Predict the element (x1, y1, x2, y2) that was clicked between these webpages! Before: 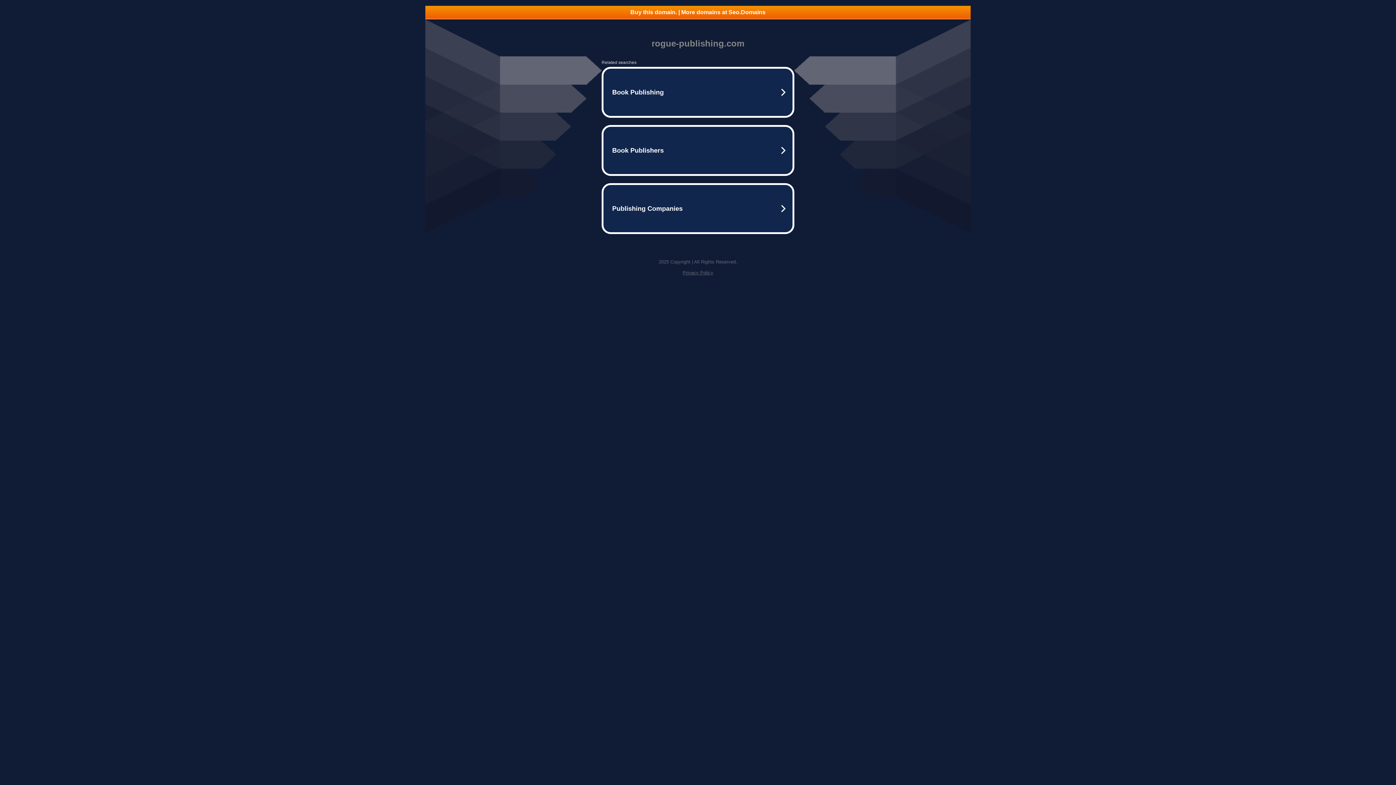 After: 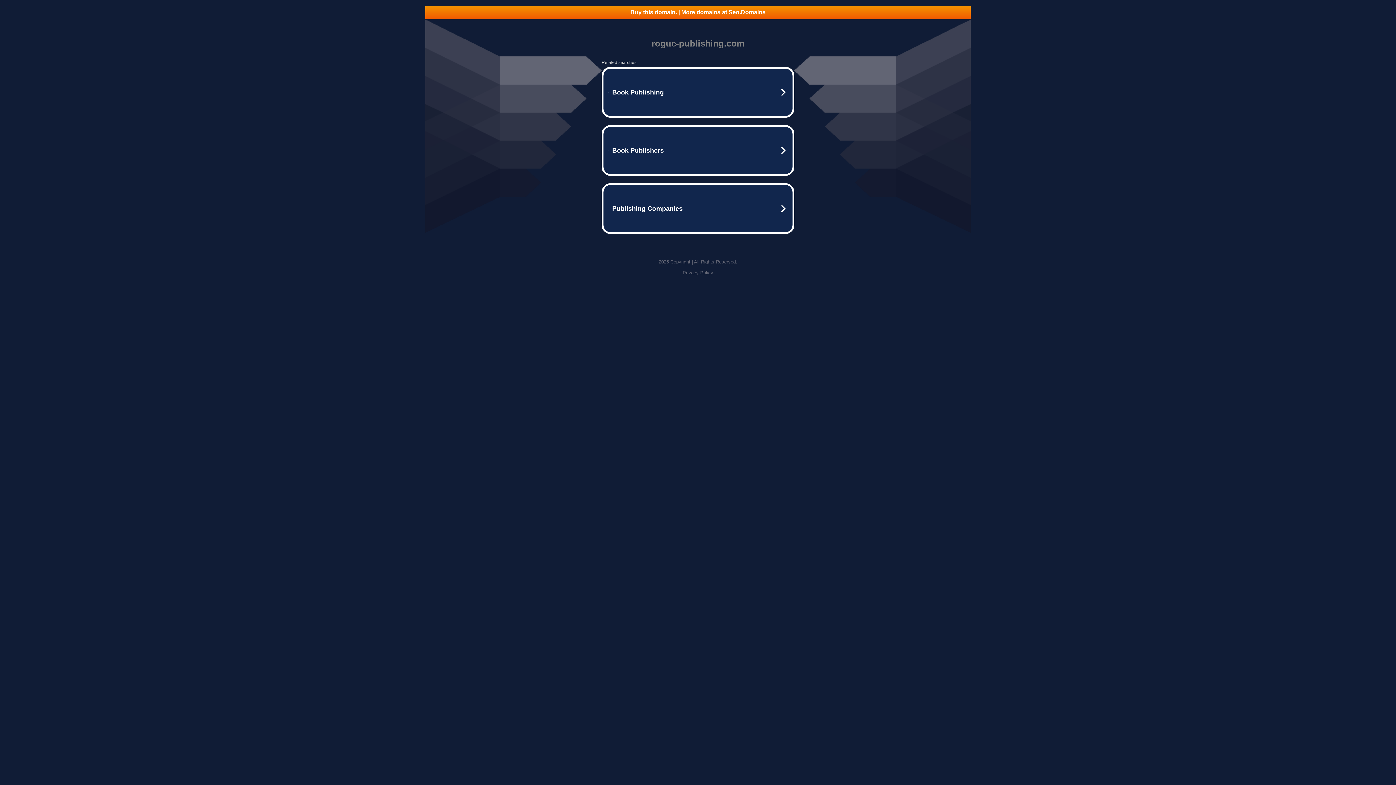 Action: bbox: (425, 5, 970, 18) label: Buy this domain. | More domains at Seo.Domains